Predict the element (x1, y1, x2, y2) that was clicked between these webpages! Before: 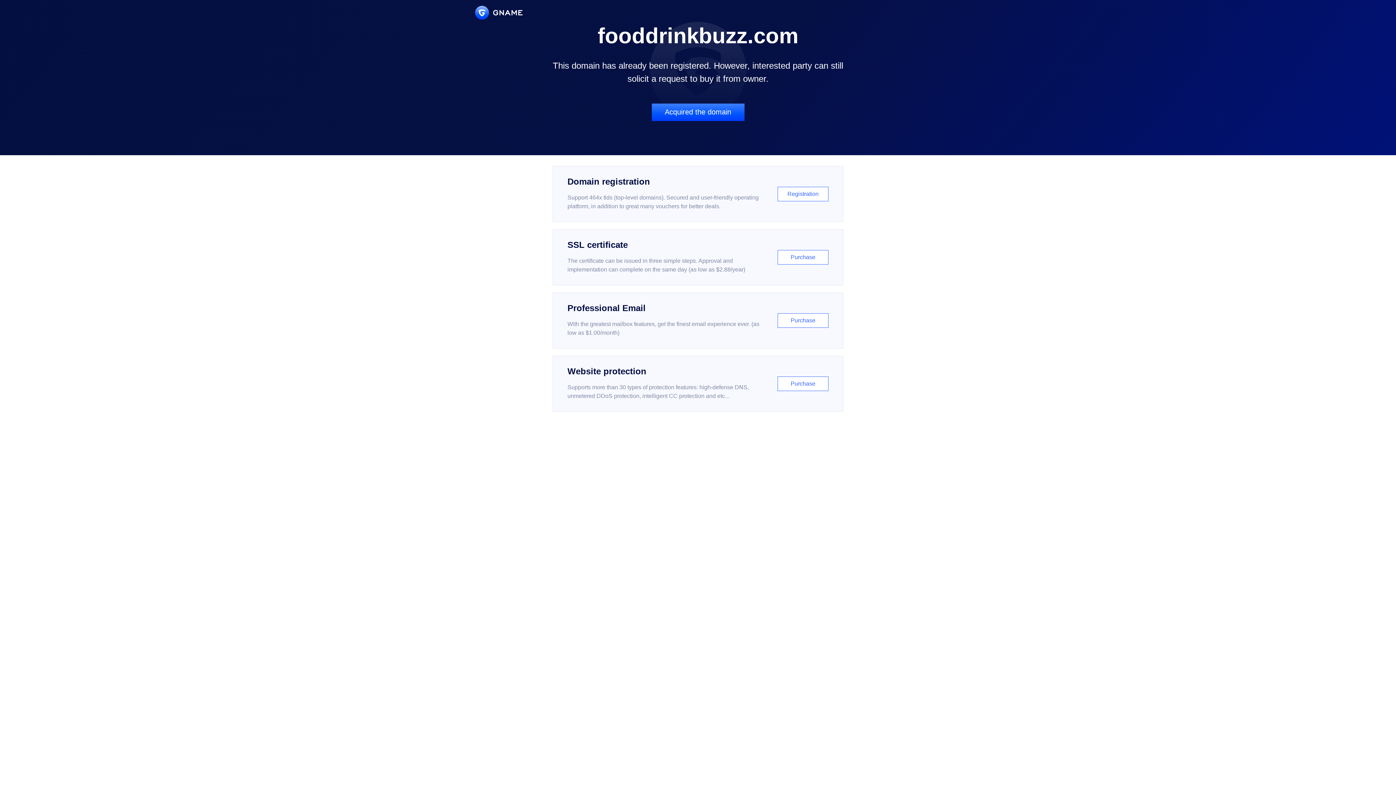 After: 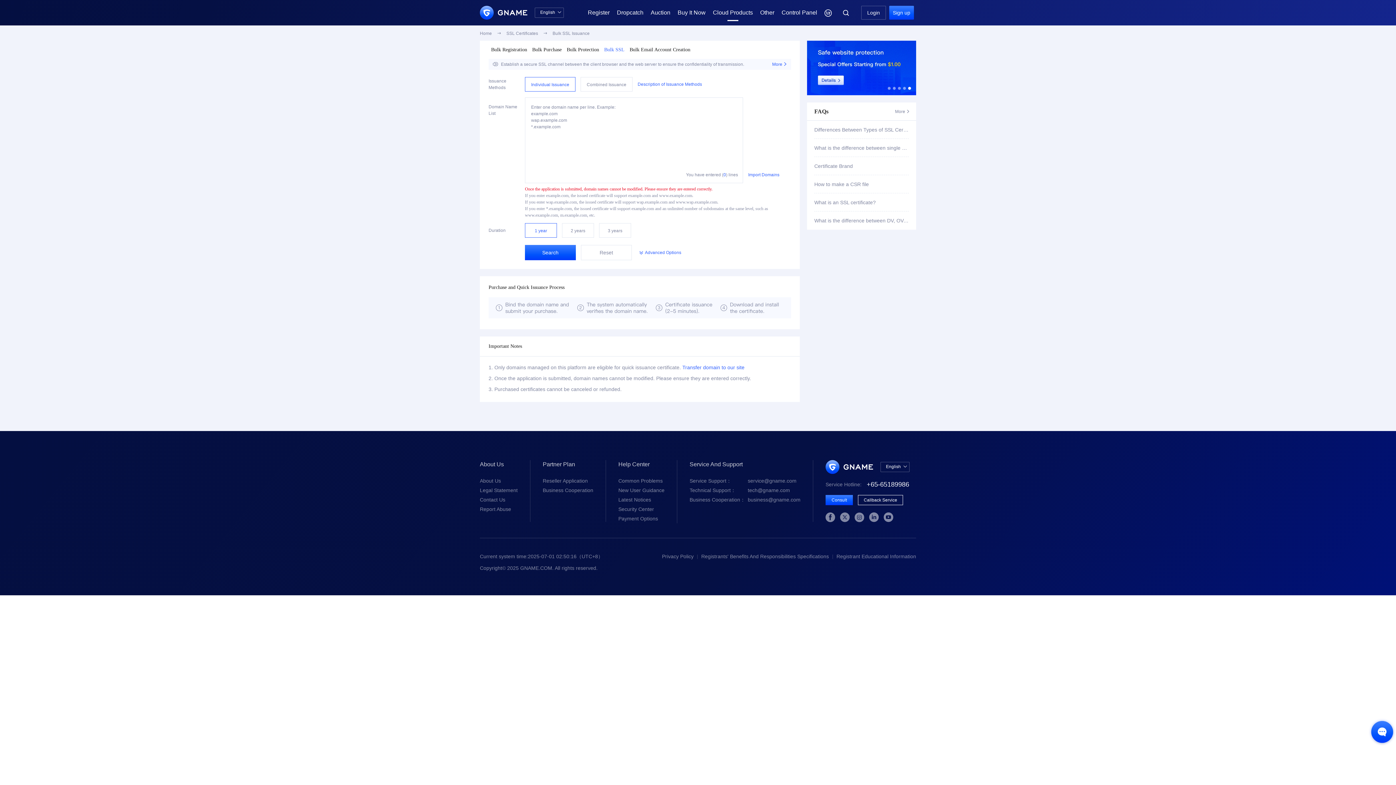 Action: bbox: (552, 229, 843, 285) label: SSL certificate

The certificate can be issued in three simple steps. Approval and implementation can complete on the same day (as low as $2.88/year)

Purchase